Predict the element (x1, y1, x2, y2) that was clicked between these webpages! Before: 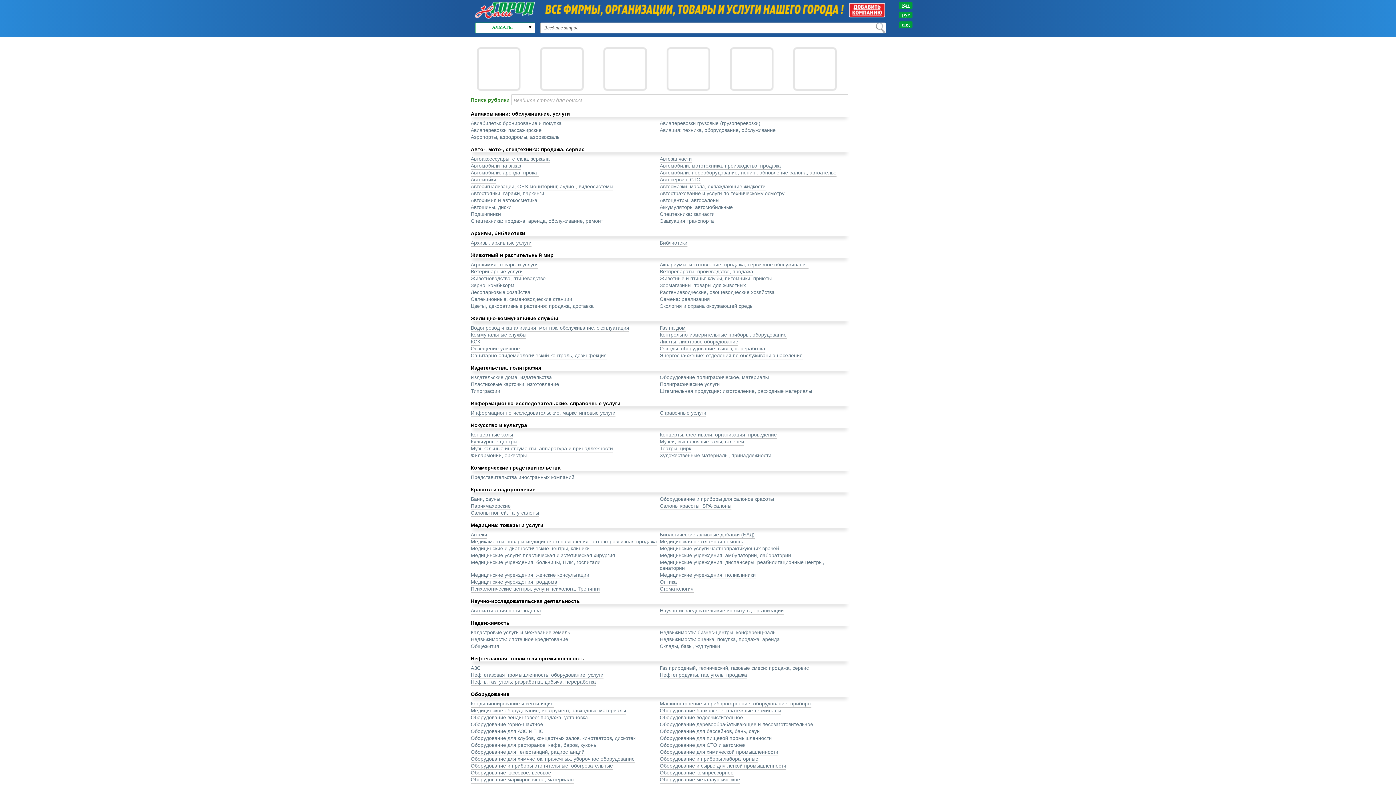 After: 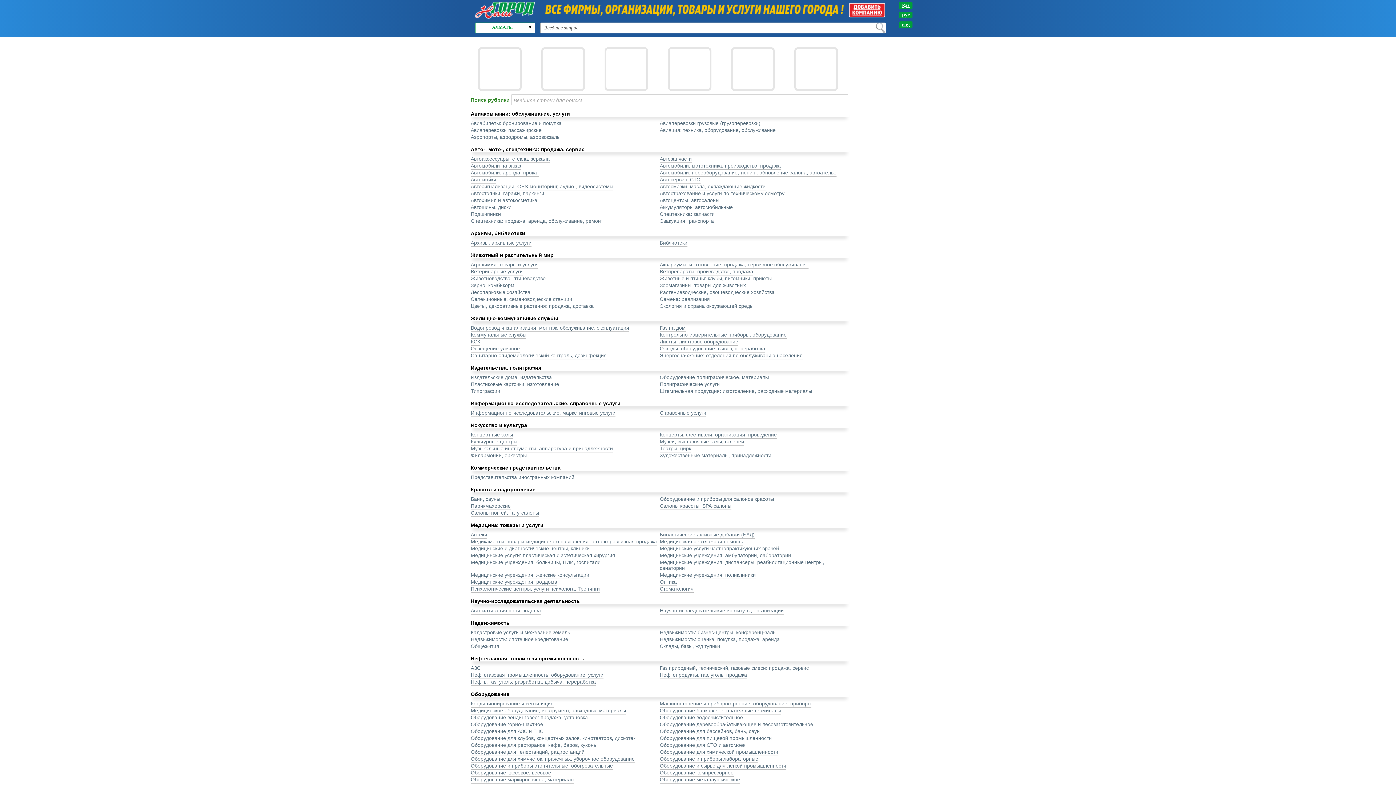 Action: label: Научно-исследовательские институты, организации bbox: (659, 608, 783, 614)